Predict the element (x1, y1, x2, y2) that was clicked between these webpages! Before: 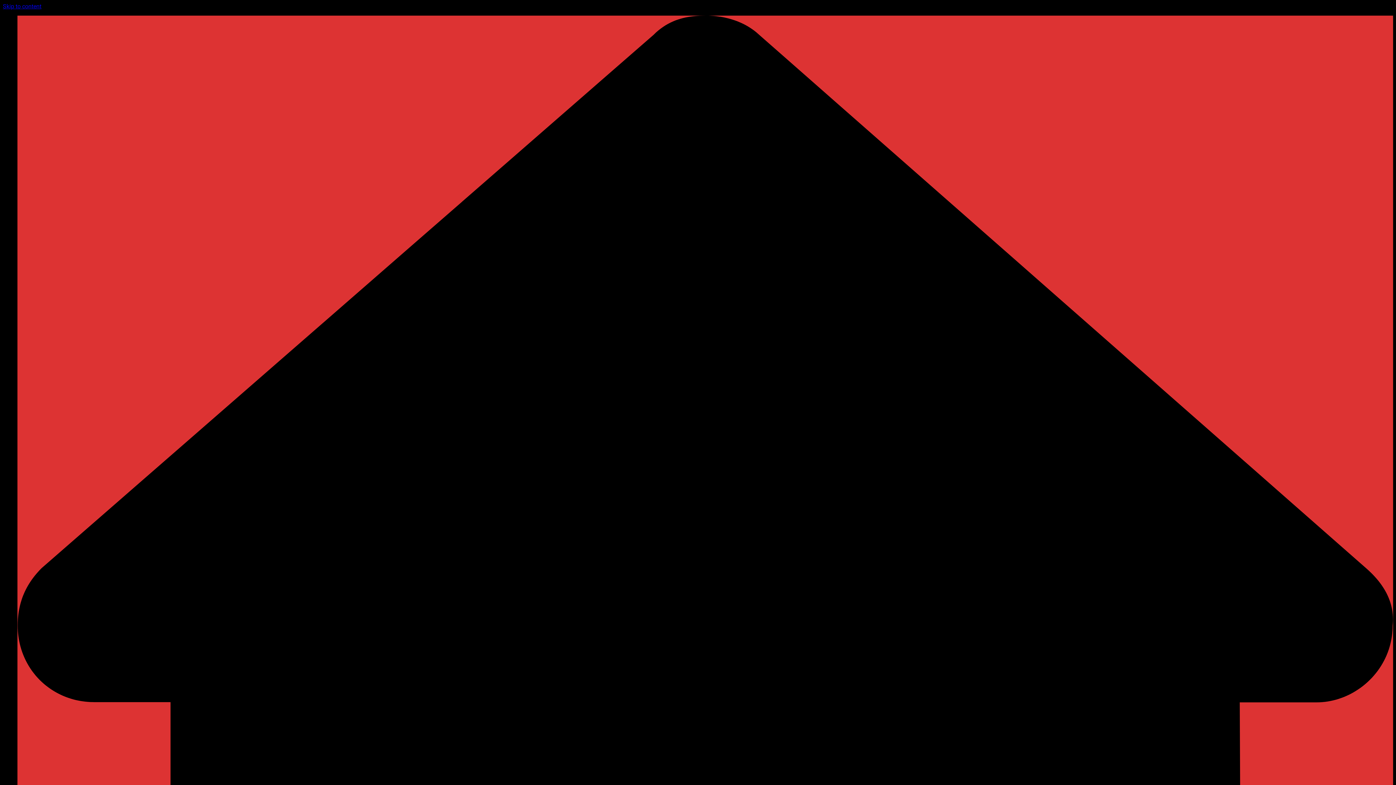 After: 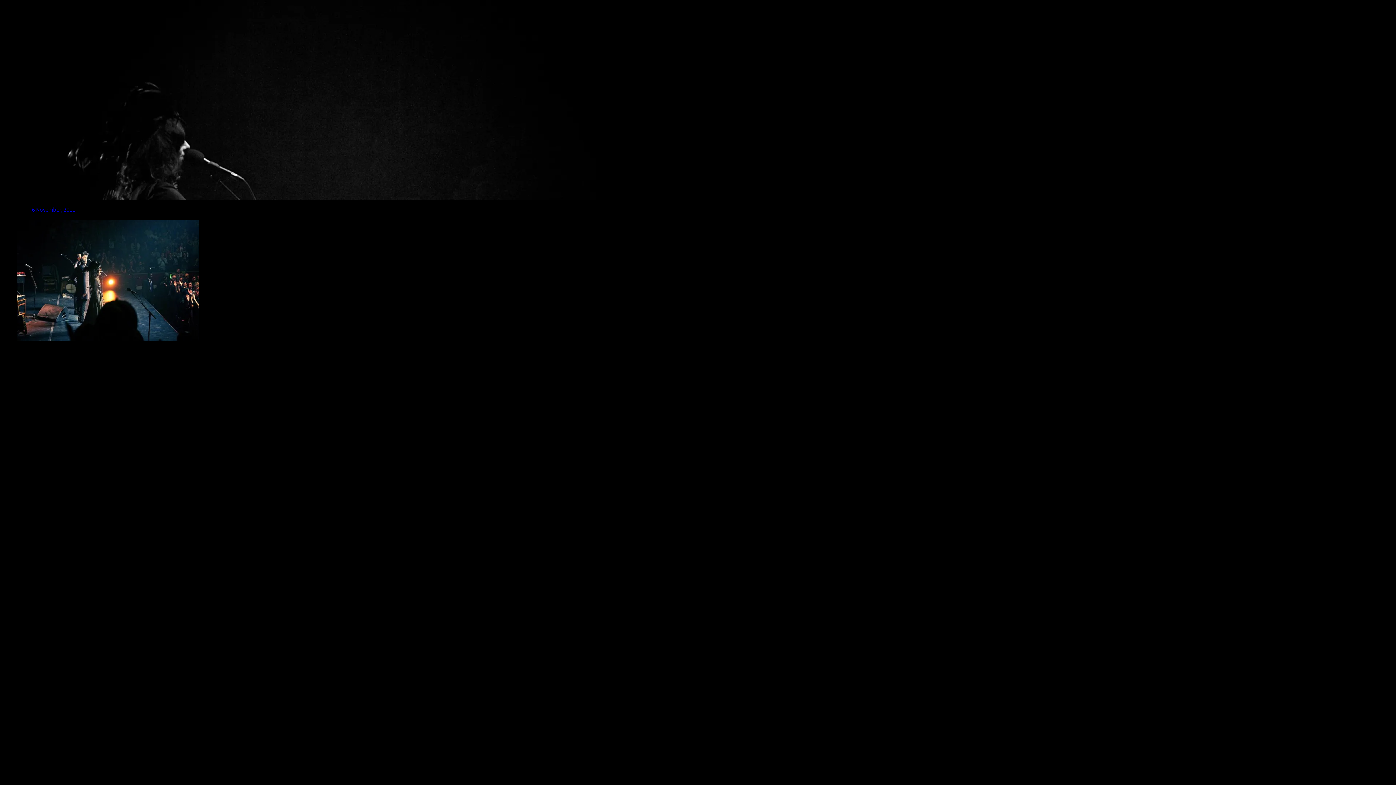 Action: label: Skip to content bbox: (2, 2, 41, 9)